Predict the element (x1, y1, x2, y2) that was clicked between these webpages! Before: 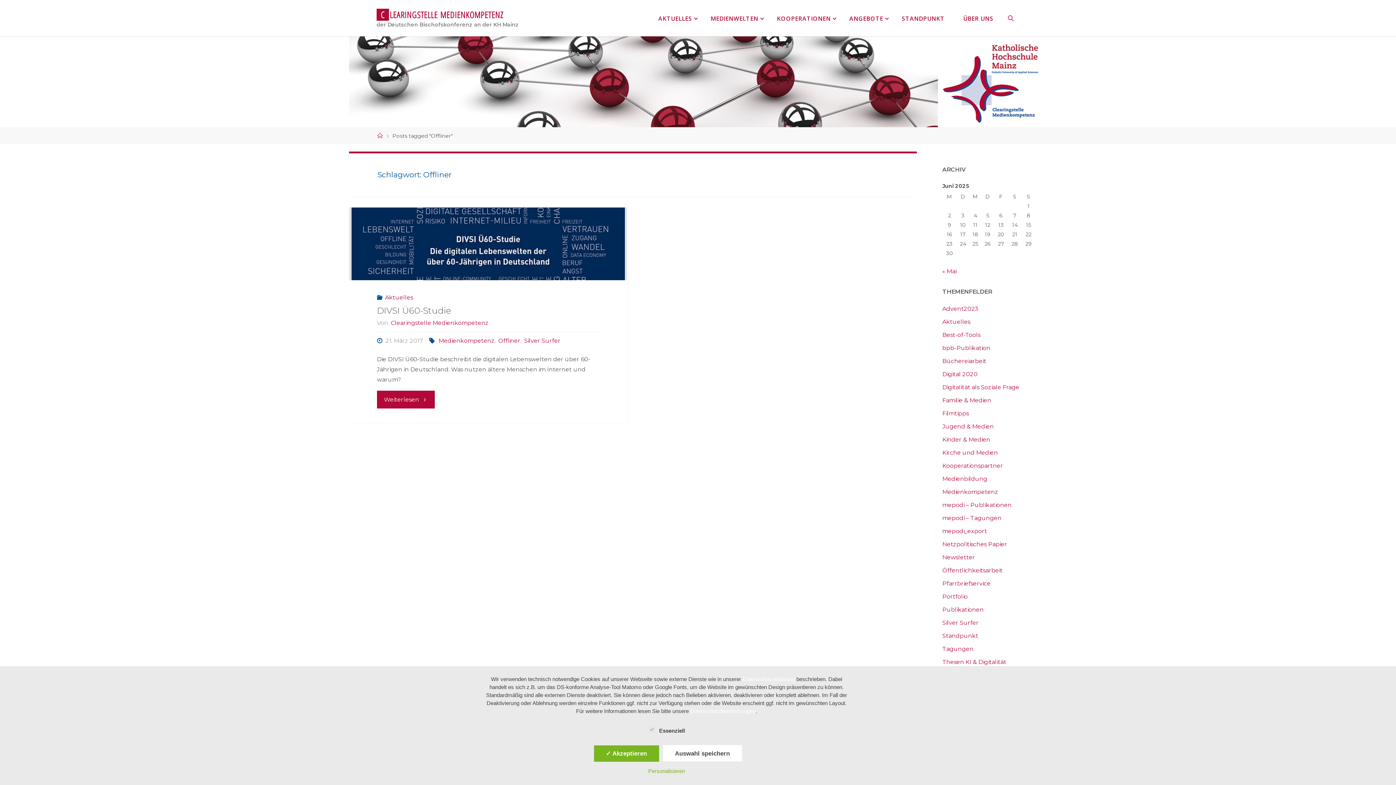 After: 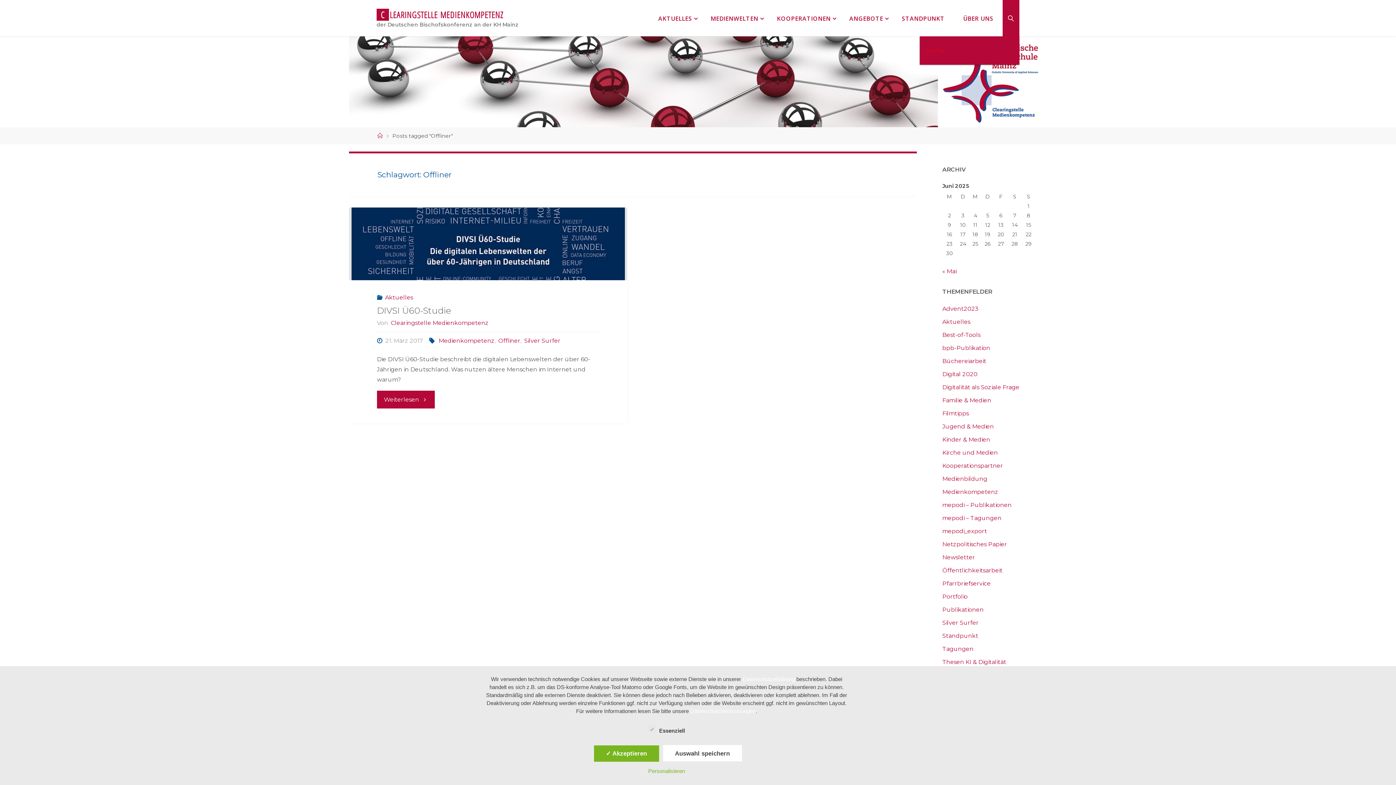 Action: bbox: (1002, 0, 1019, 36) label: SUCHE